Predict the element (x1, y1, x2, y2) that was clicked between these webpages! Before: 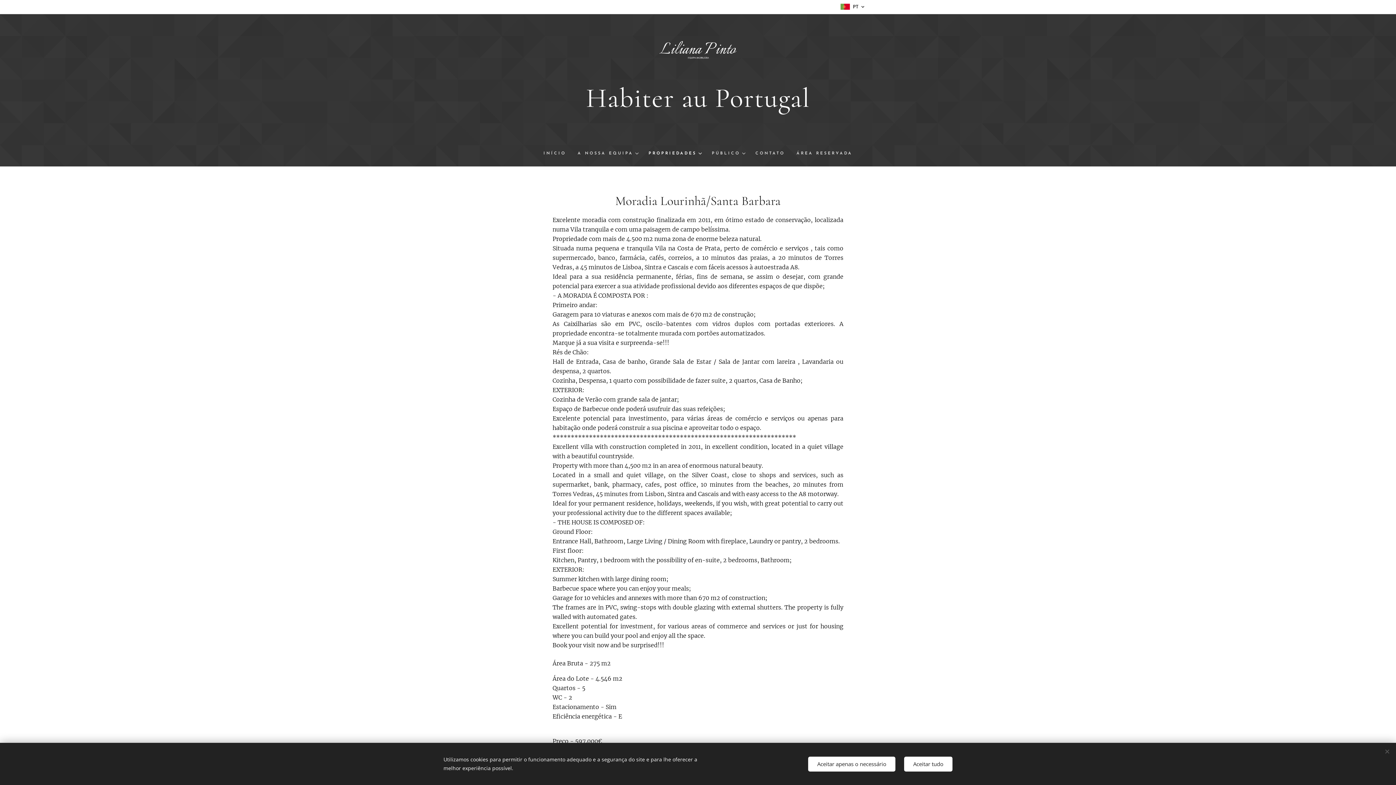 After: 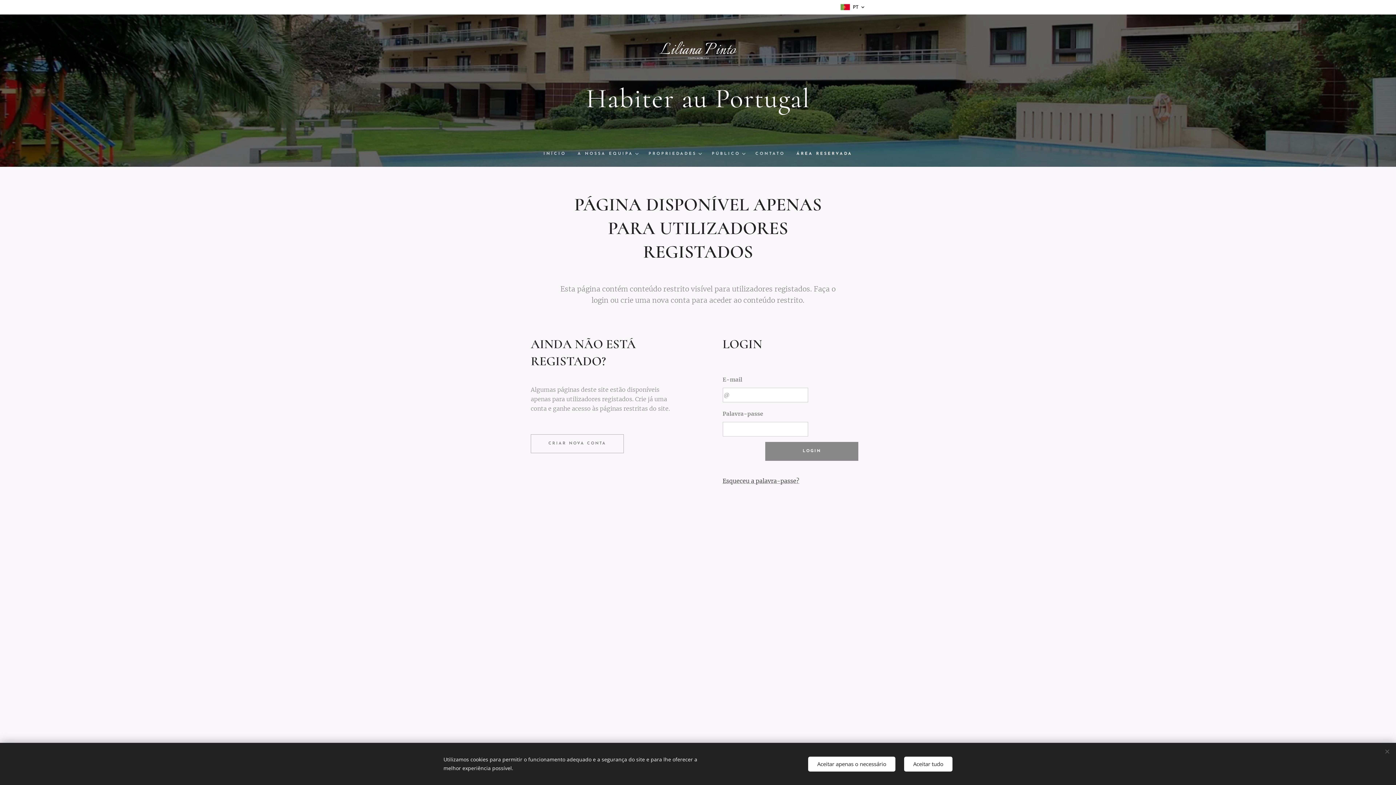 Action: label: ÁREA RESERVADA bbox: (790, 144, 852, 162)